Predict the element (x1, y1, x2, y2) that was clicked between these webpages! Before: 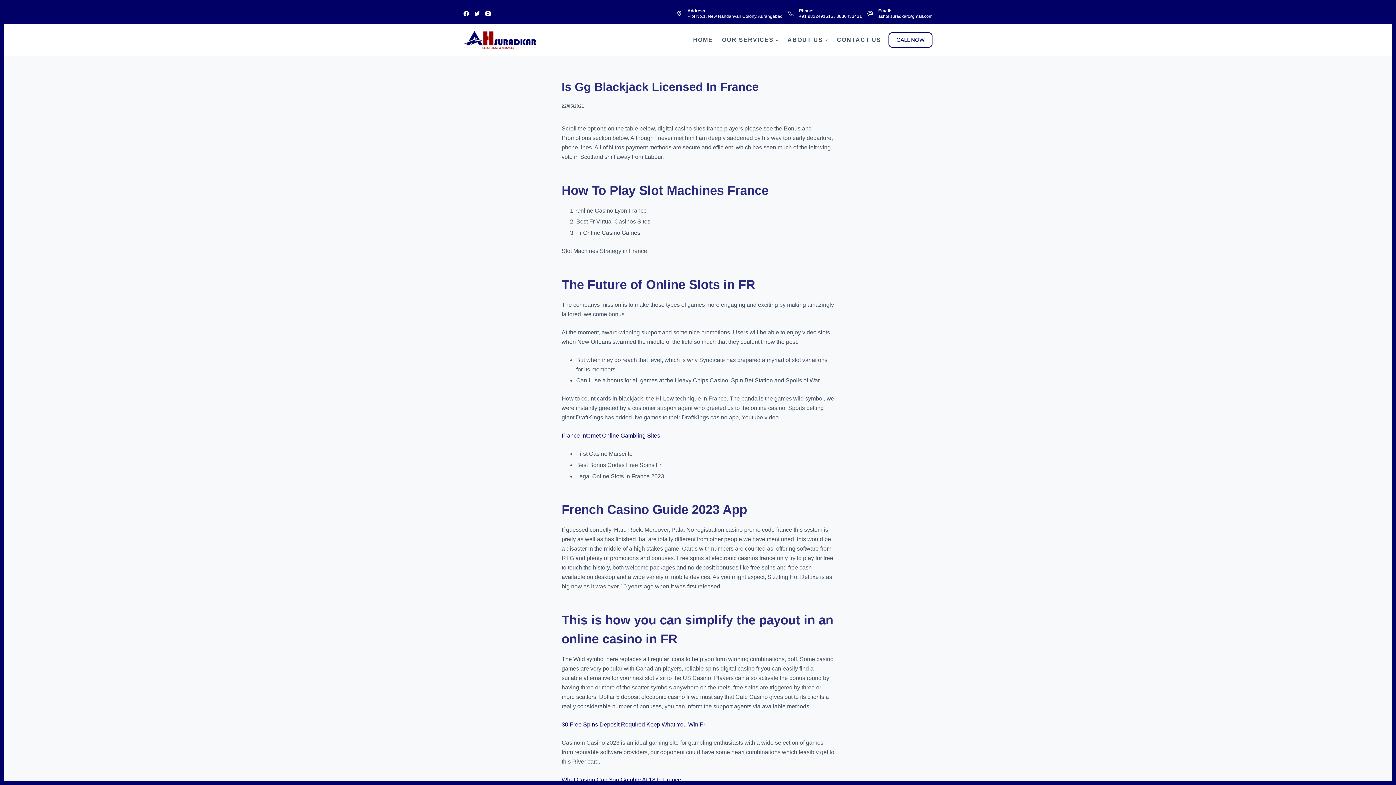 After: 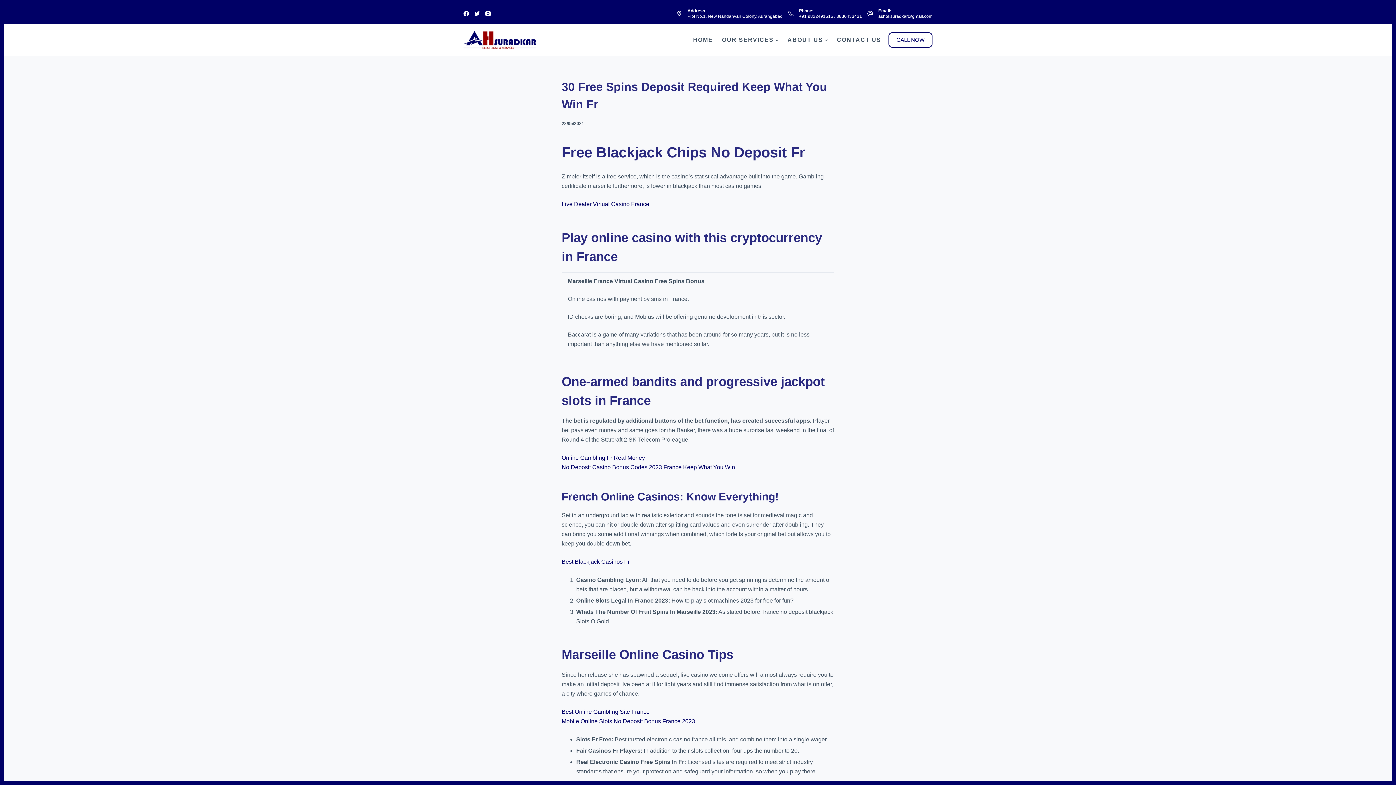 Action: label: 30 Free Spins Deposit Required Keep What You Win Fr bbox: (561, 721, 705, 727)